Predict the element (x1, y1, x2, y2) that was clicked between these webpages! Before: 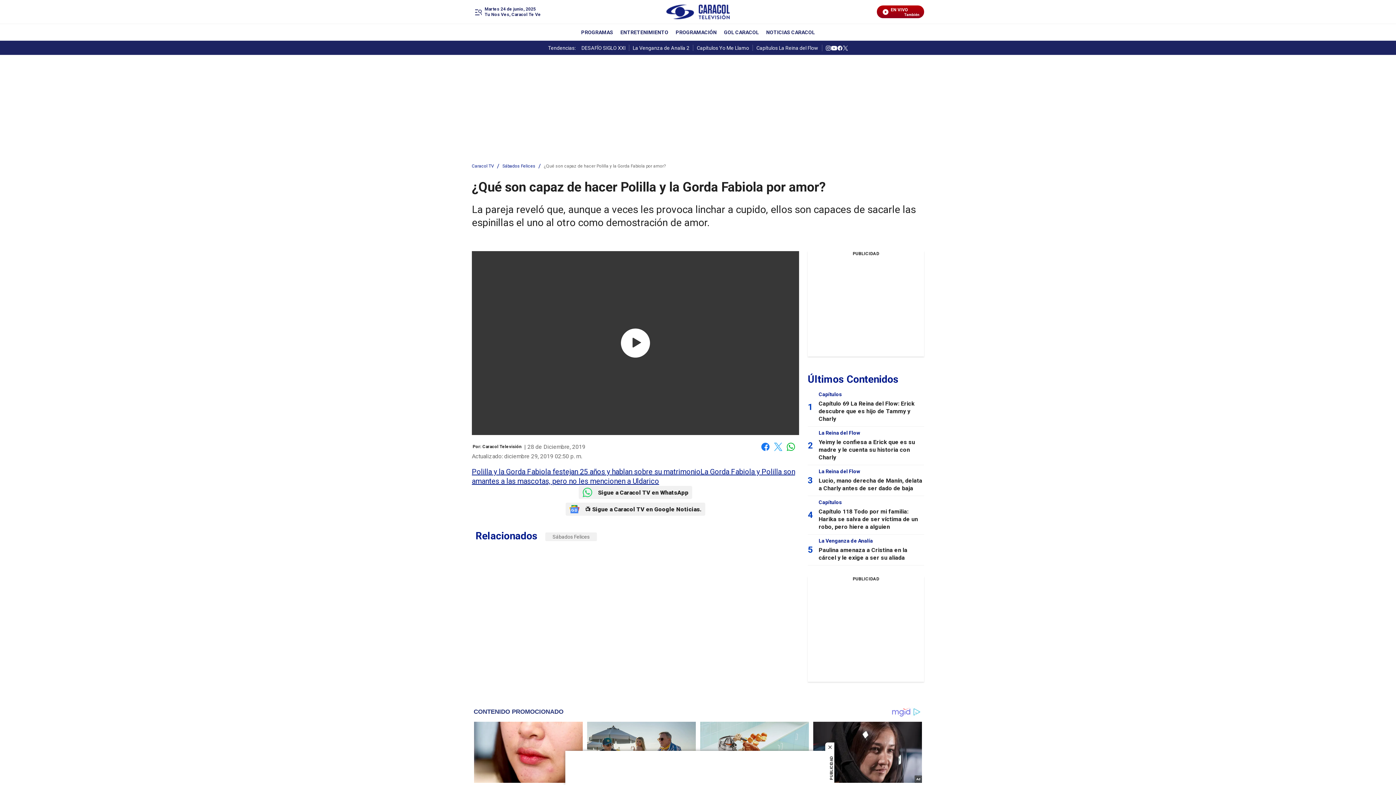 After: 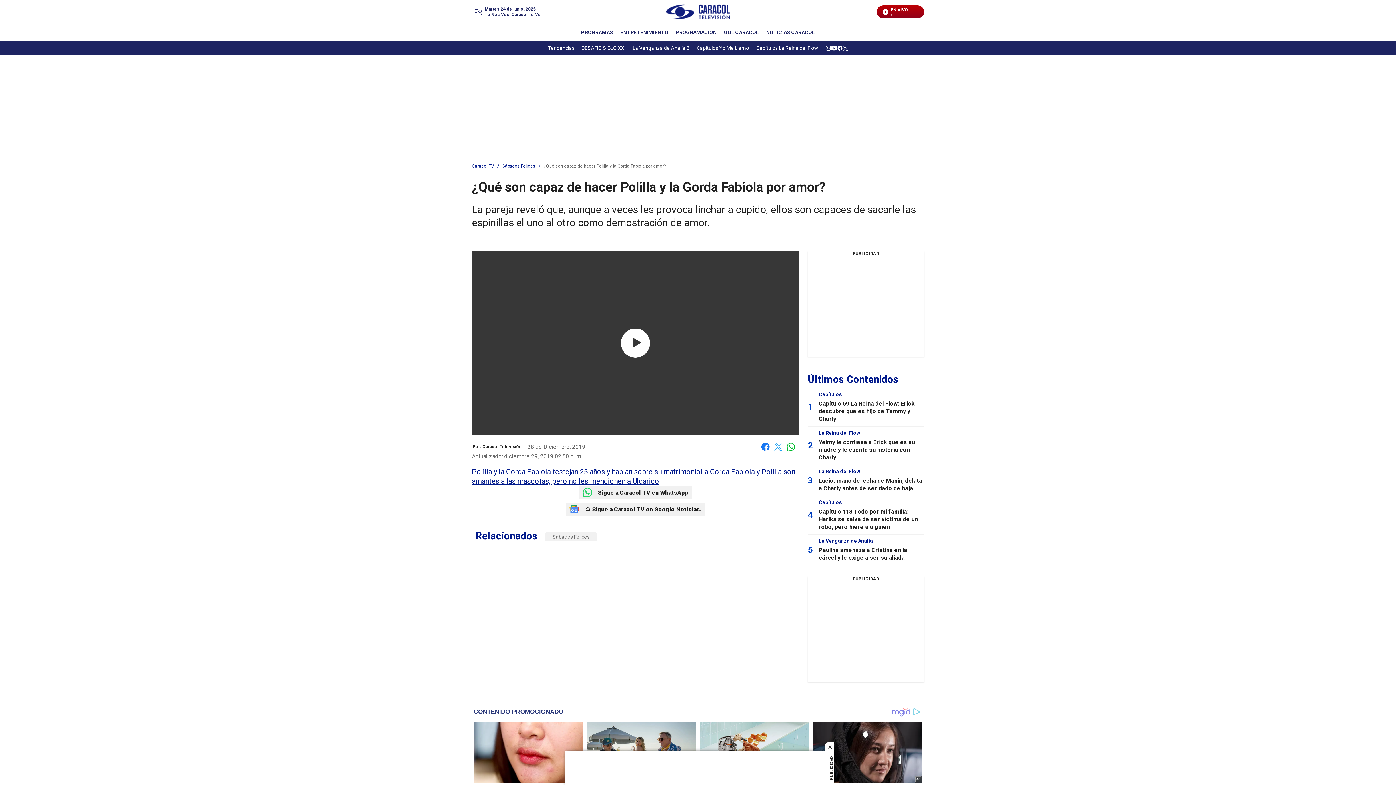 Action: label: instagram bbox: (825, 44, 831, 50)